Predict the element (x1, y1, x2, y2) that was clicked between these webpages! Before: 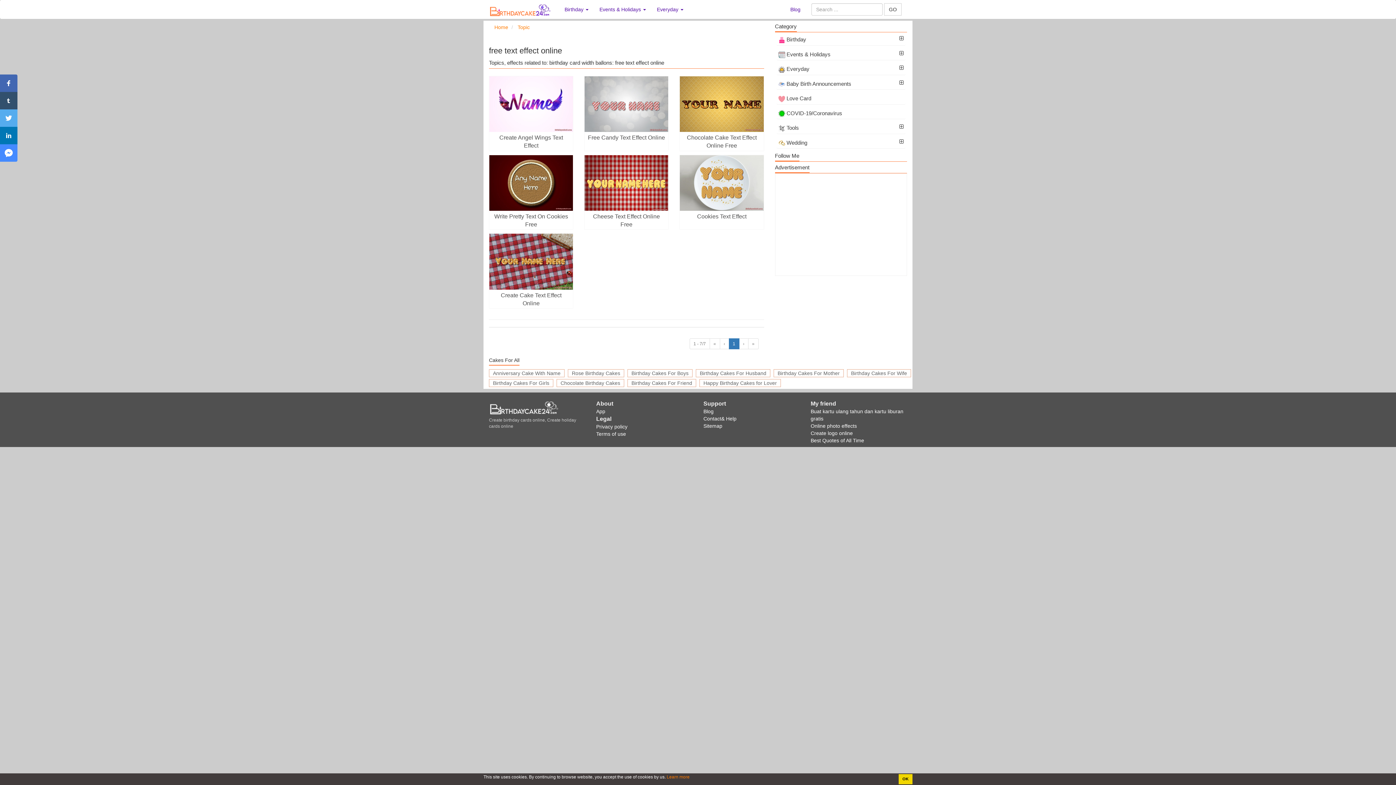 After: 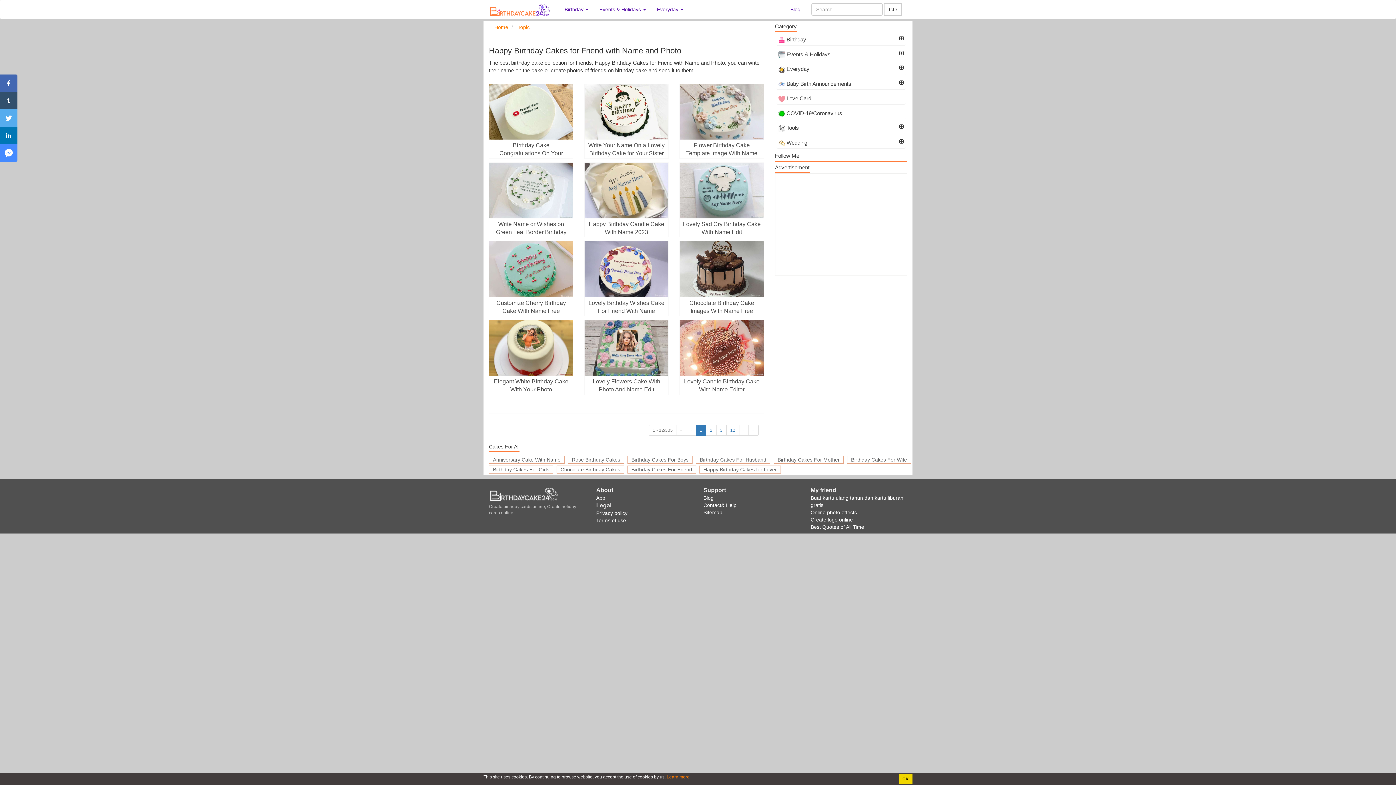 Action: bbox: (631, 380, 692, 386) label: Birthday Cakes For Friend